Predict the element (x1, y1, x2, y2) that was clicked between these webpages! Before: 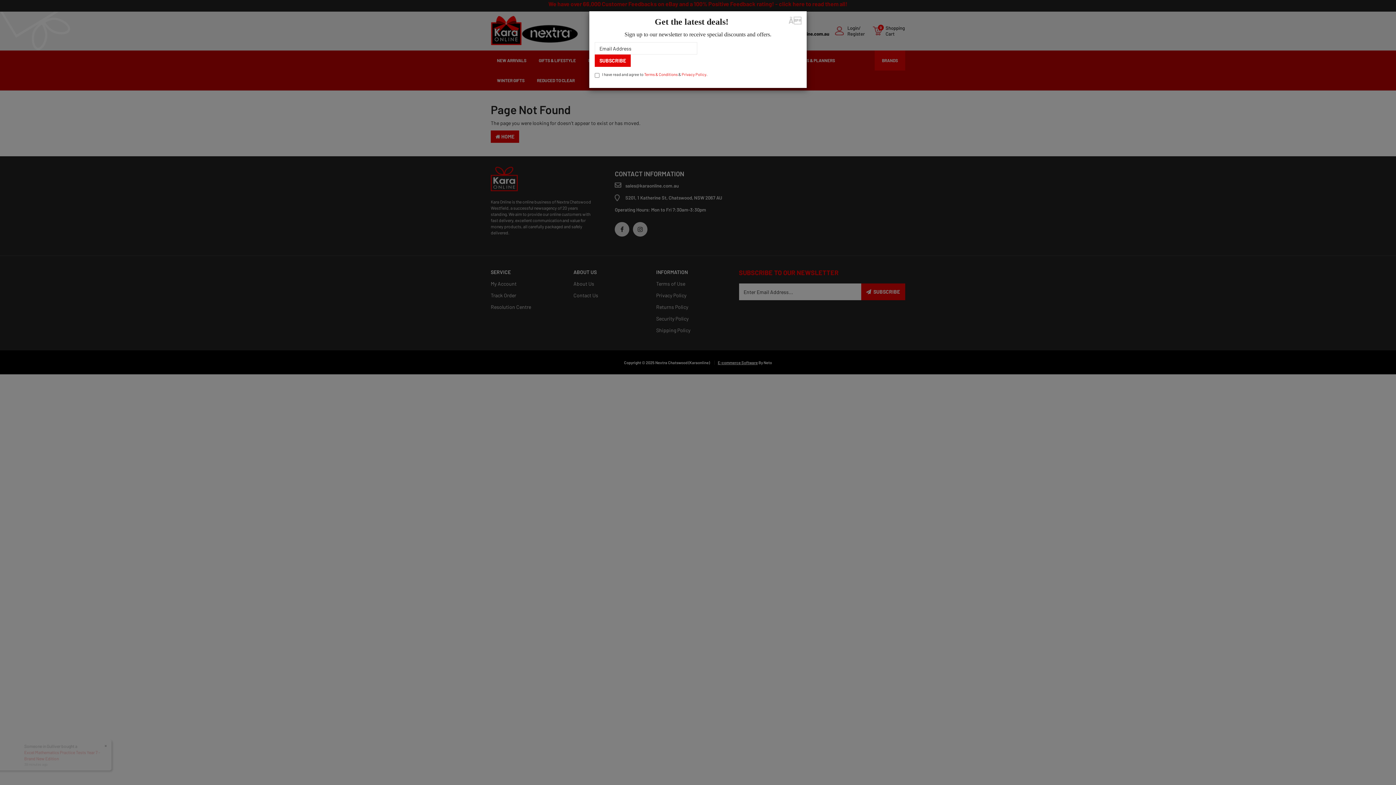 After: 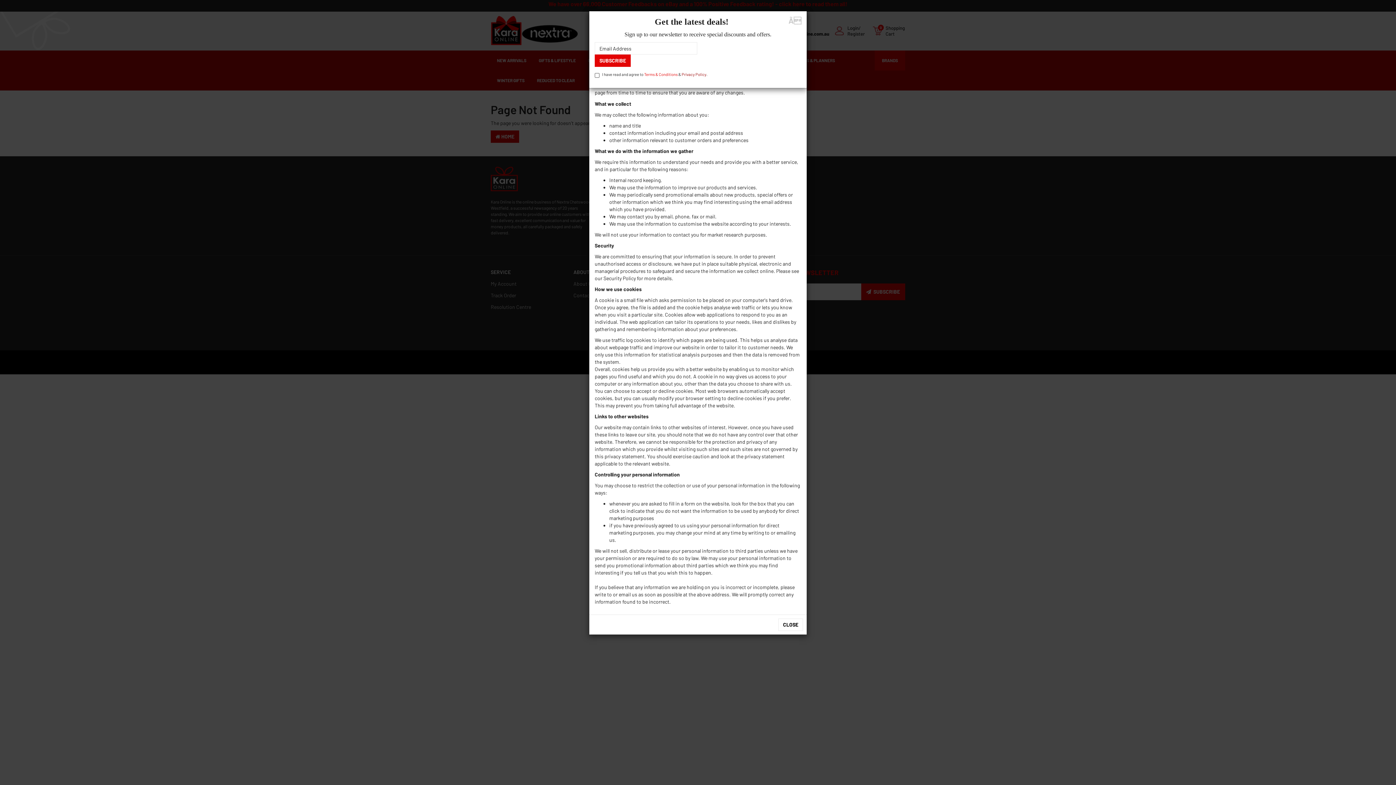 Action: label: Privacy Policy bbox: (681, 72, 706, 76)